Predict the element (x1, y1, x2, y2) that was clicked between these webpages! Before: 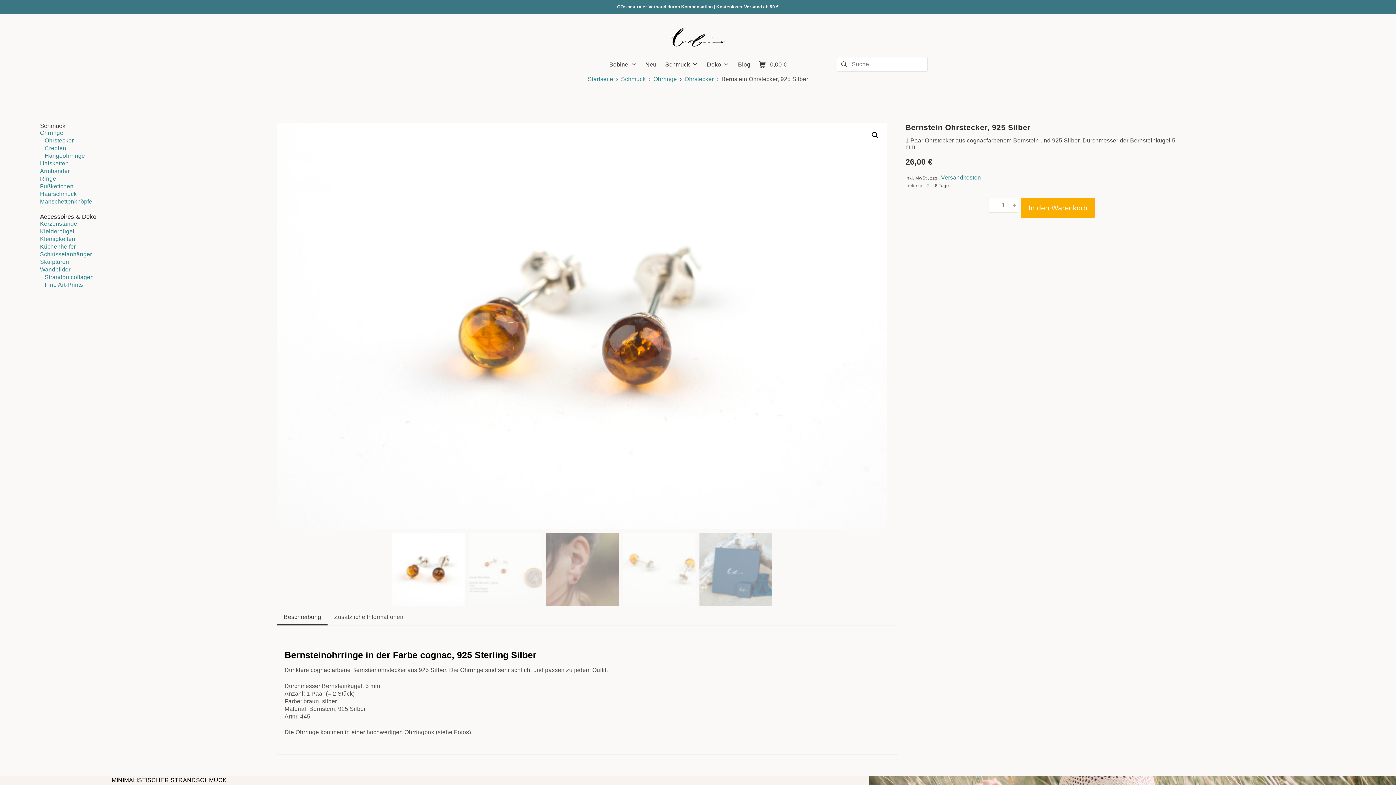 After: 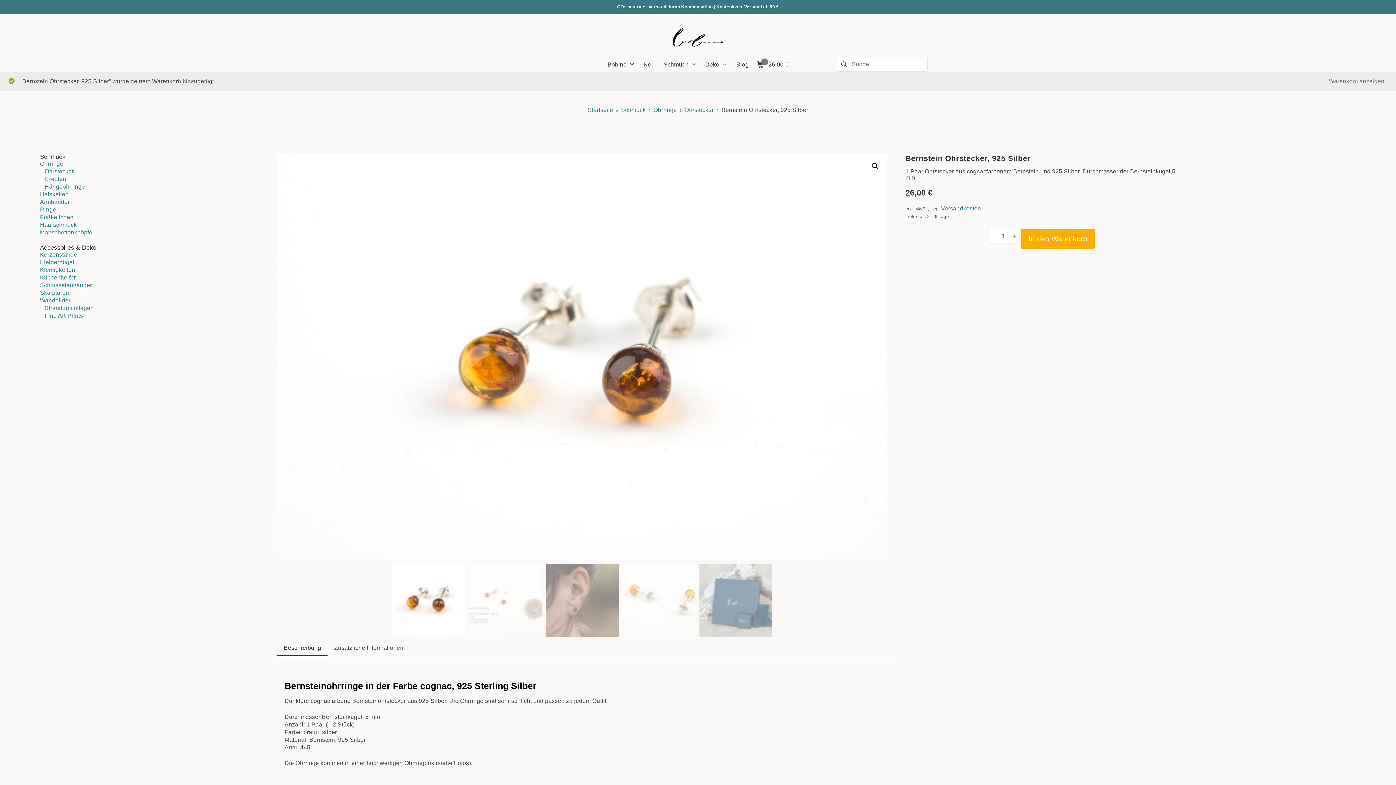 Action: label: In den Warenkorb bbox: (1021, 198, 1094, 217)